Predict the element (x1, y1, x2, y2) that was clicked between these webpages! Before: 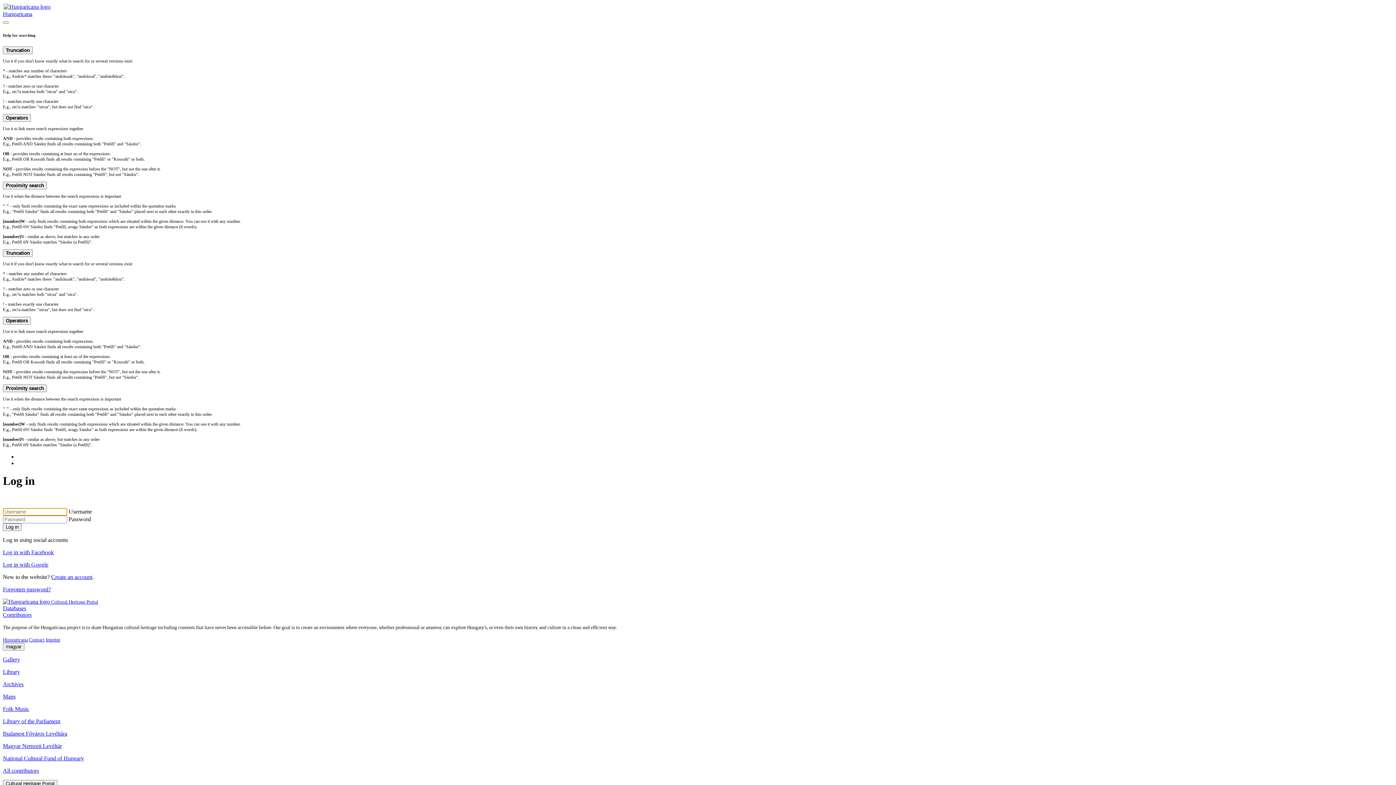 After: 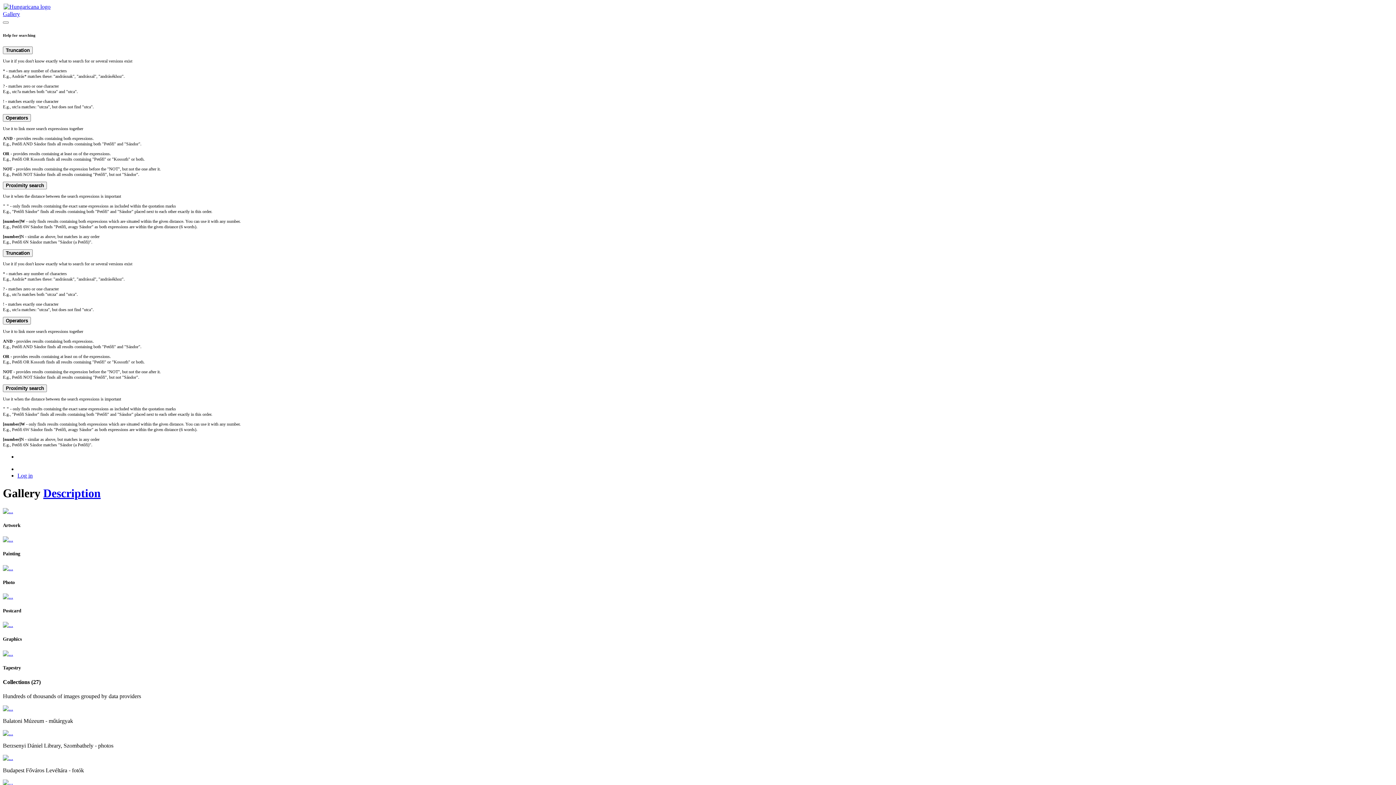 Action: bbox: (2, 656, 20, 662) label: Gallery